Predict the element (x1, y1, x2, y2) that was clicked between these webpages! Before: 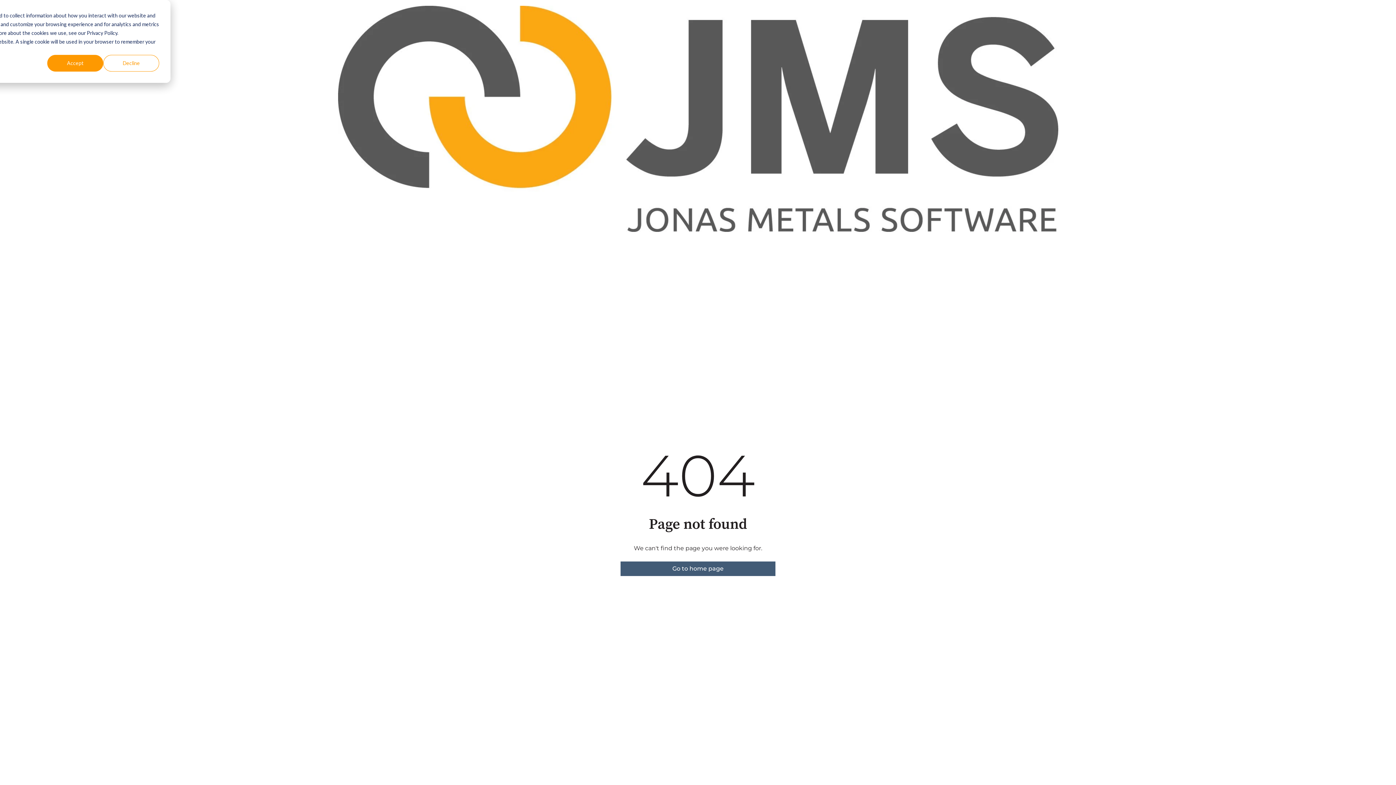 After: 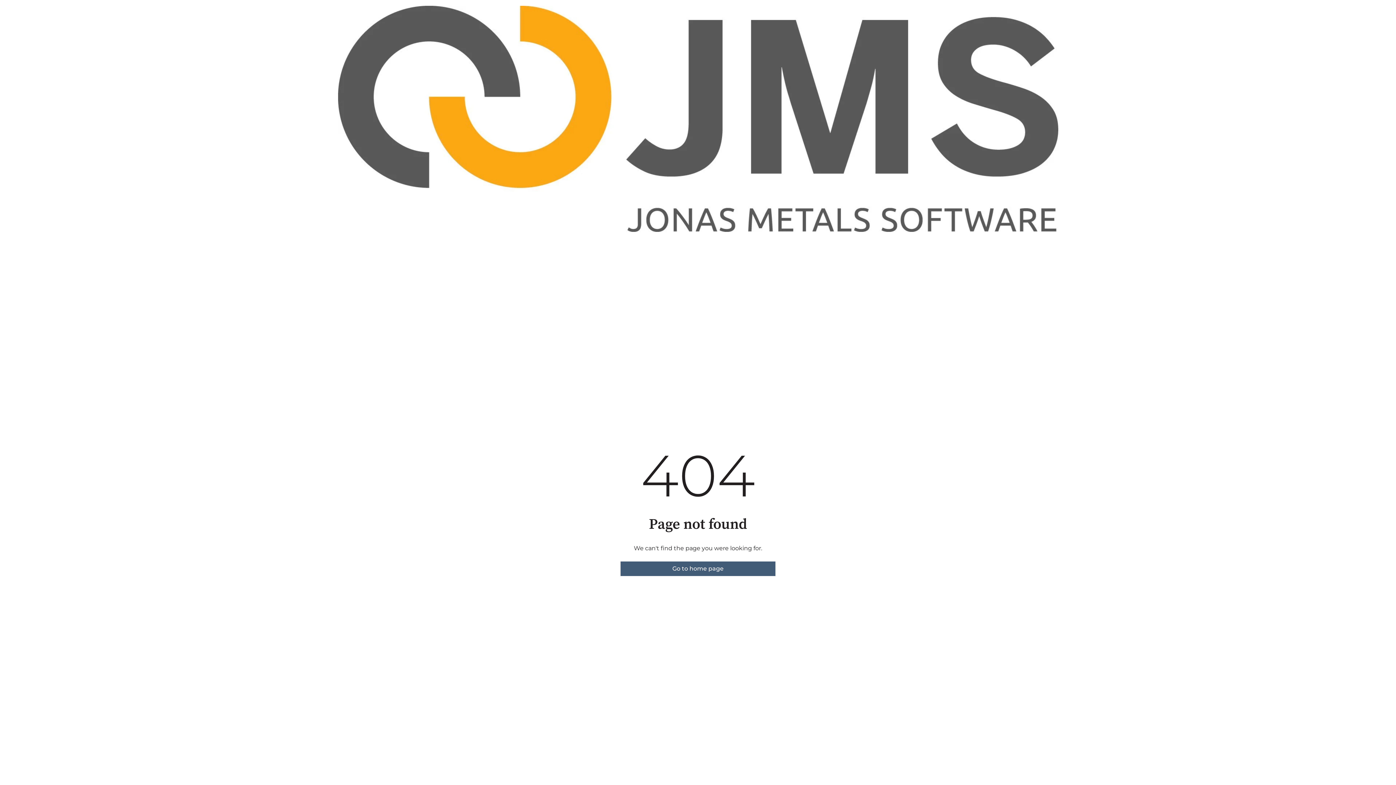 Action: bbox: (103, 54, 159, 71) label: Decline